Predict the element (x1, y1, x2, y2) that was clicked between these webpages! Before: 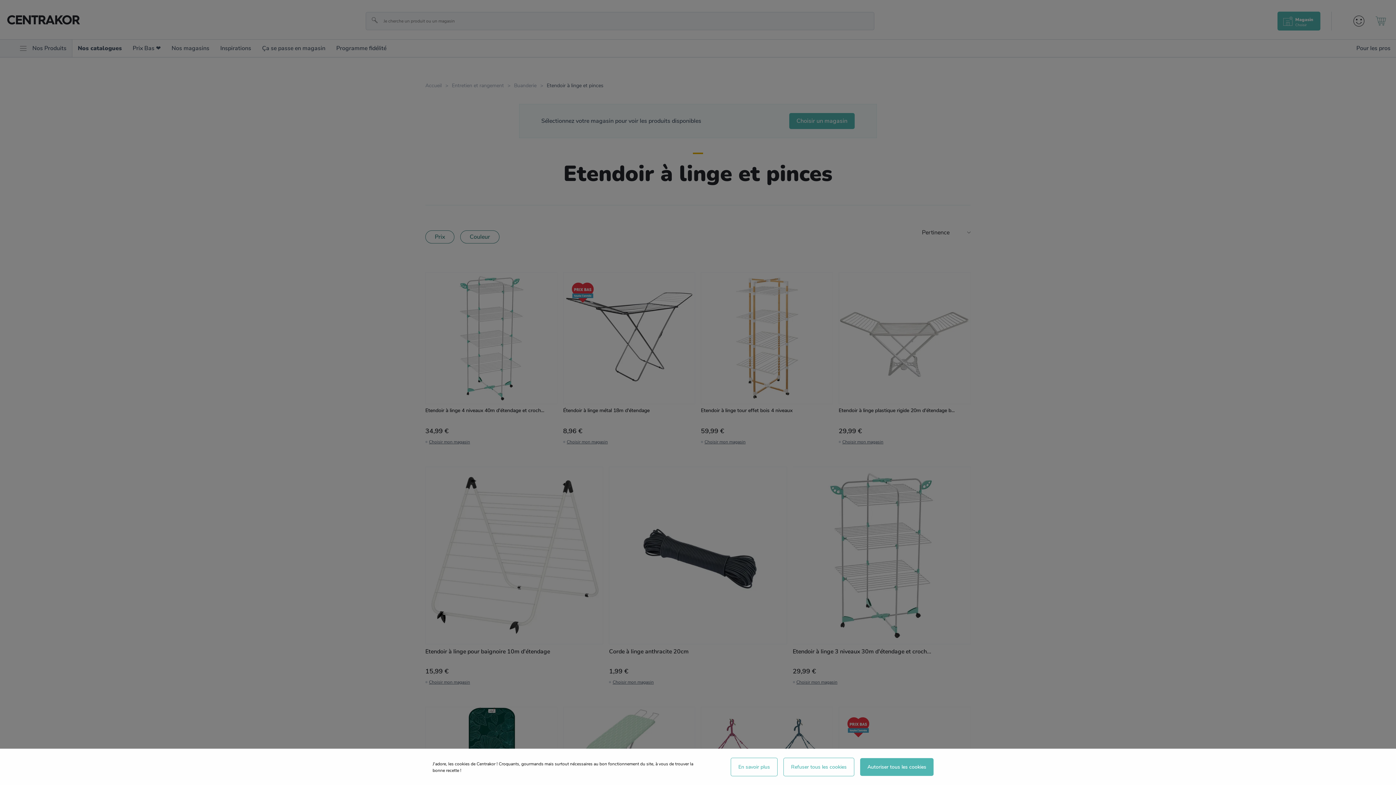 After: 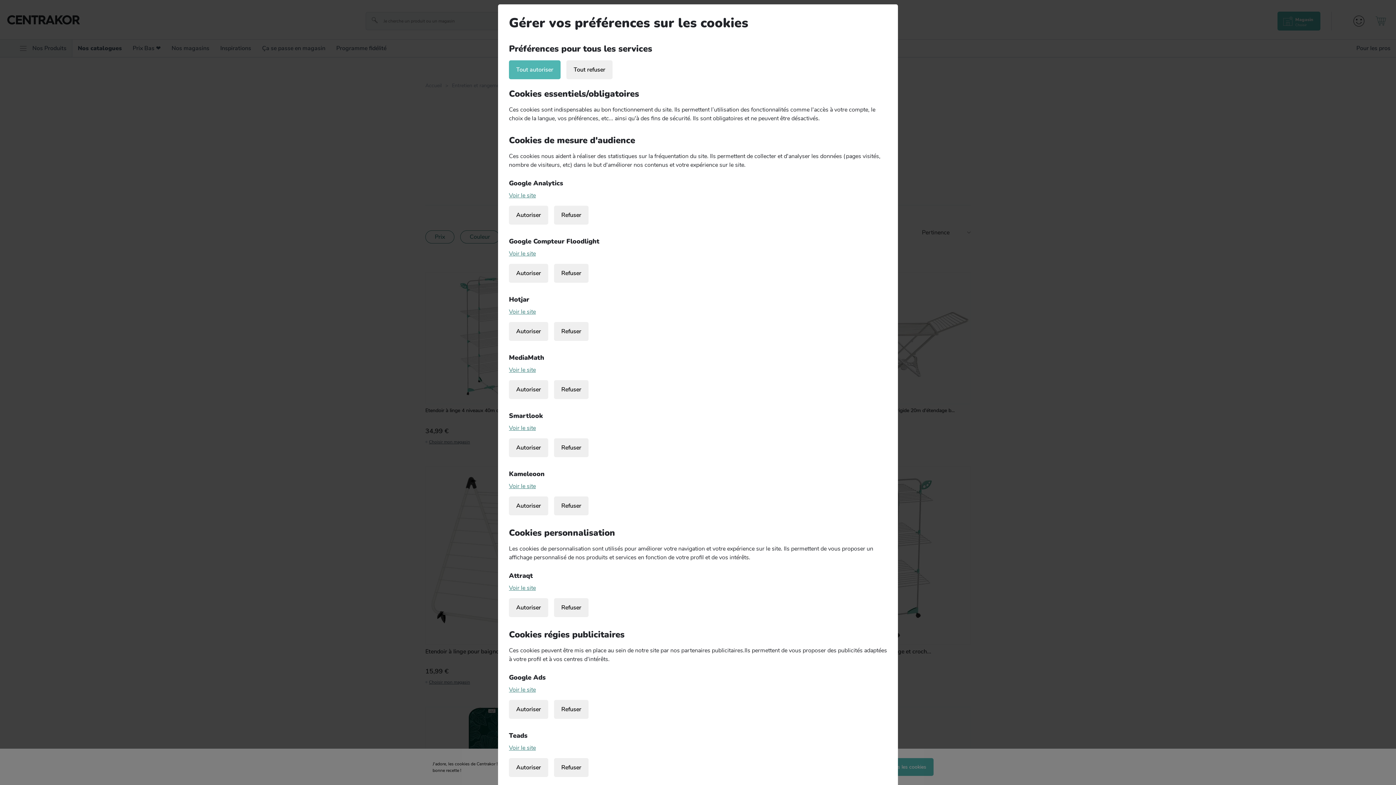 Action: label: En savoir plus bbox: (730, 758, 777, 776)